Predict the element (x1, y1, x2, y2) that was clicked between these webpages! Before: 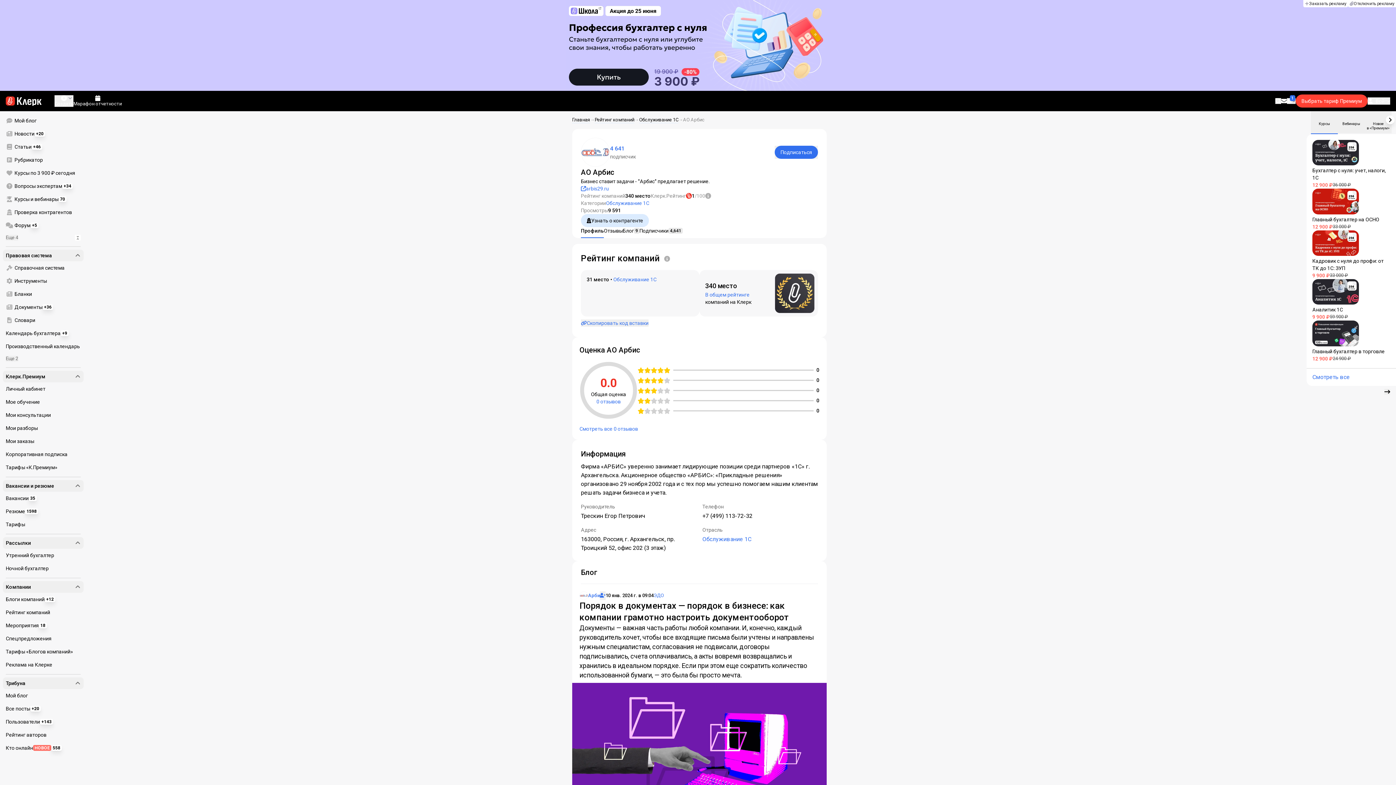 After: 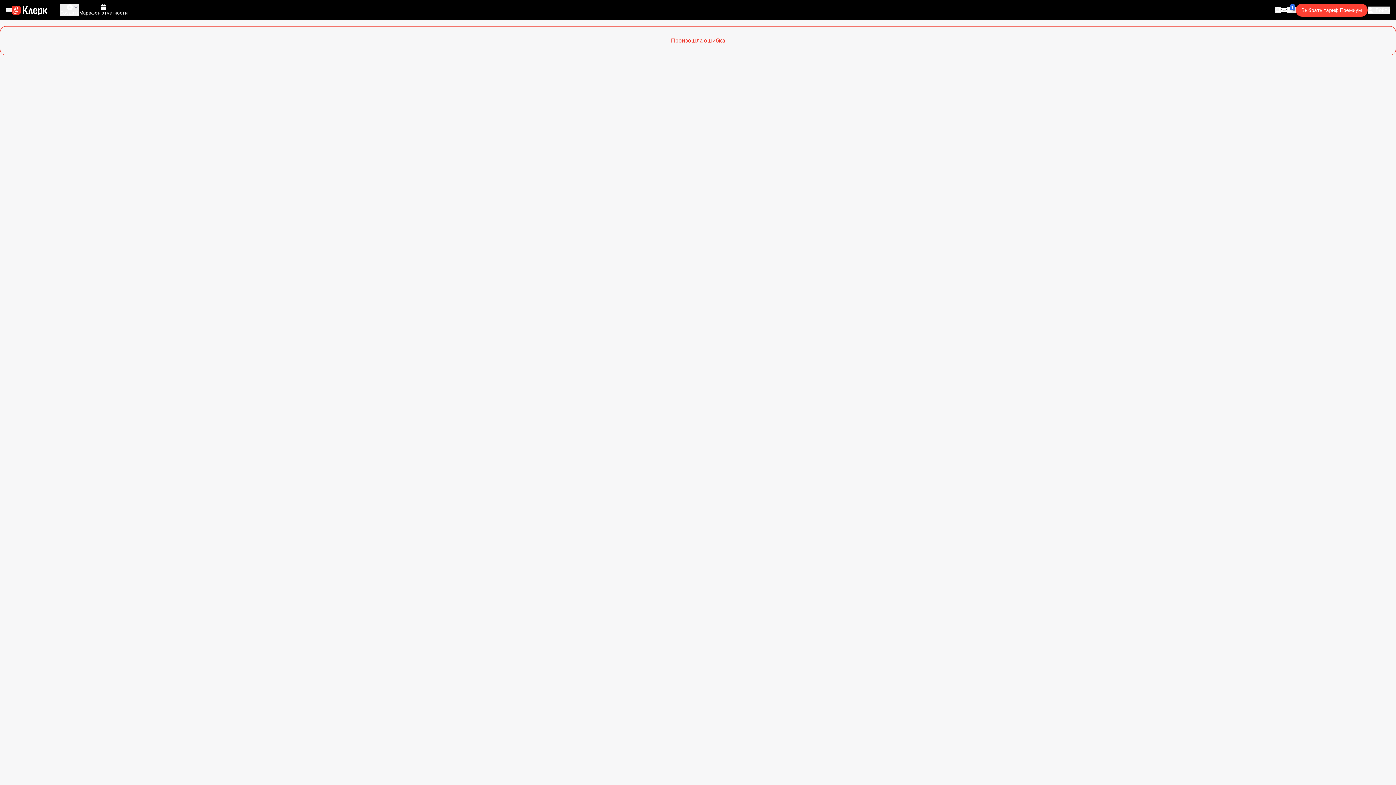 Action: bbox: (1348, 0, 1396, 7) label: Отключить рекламу